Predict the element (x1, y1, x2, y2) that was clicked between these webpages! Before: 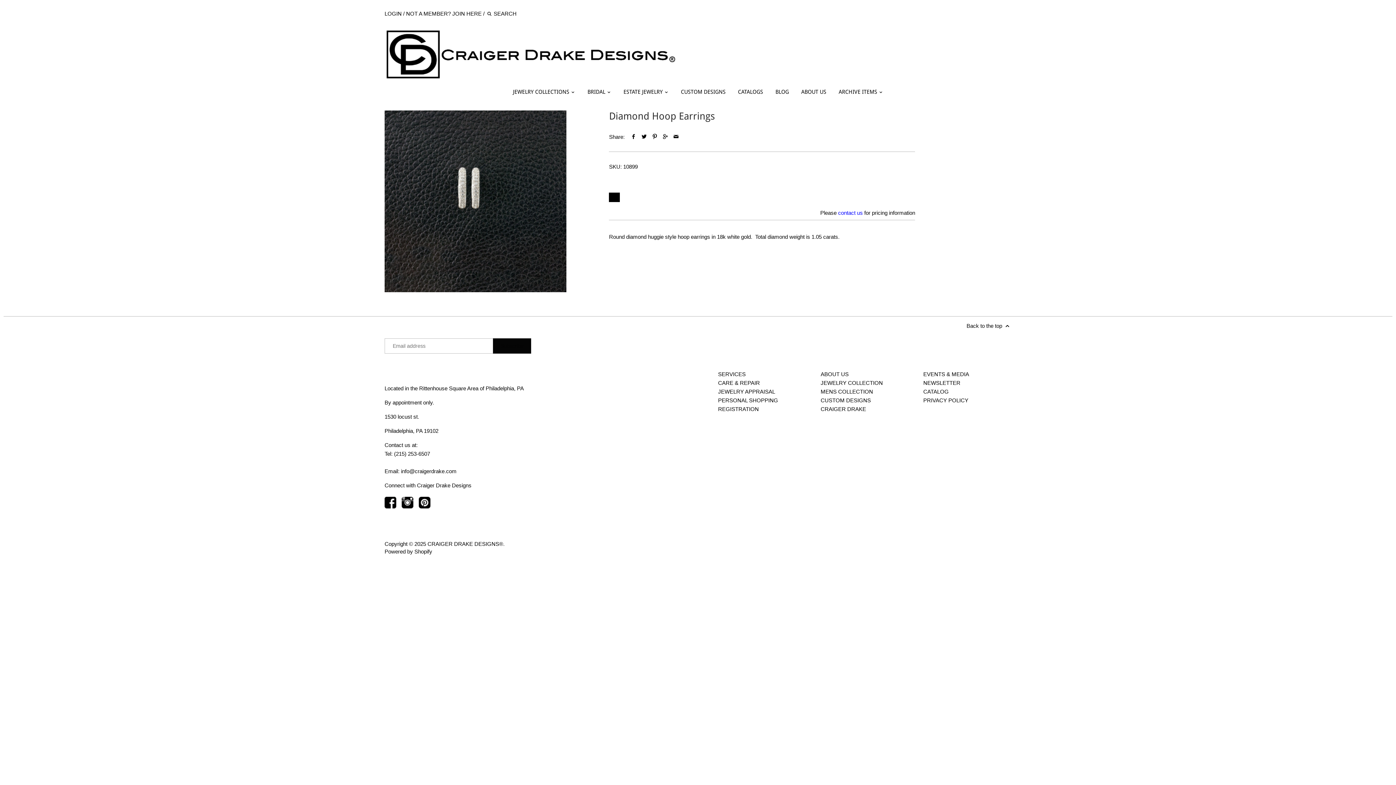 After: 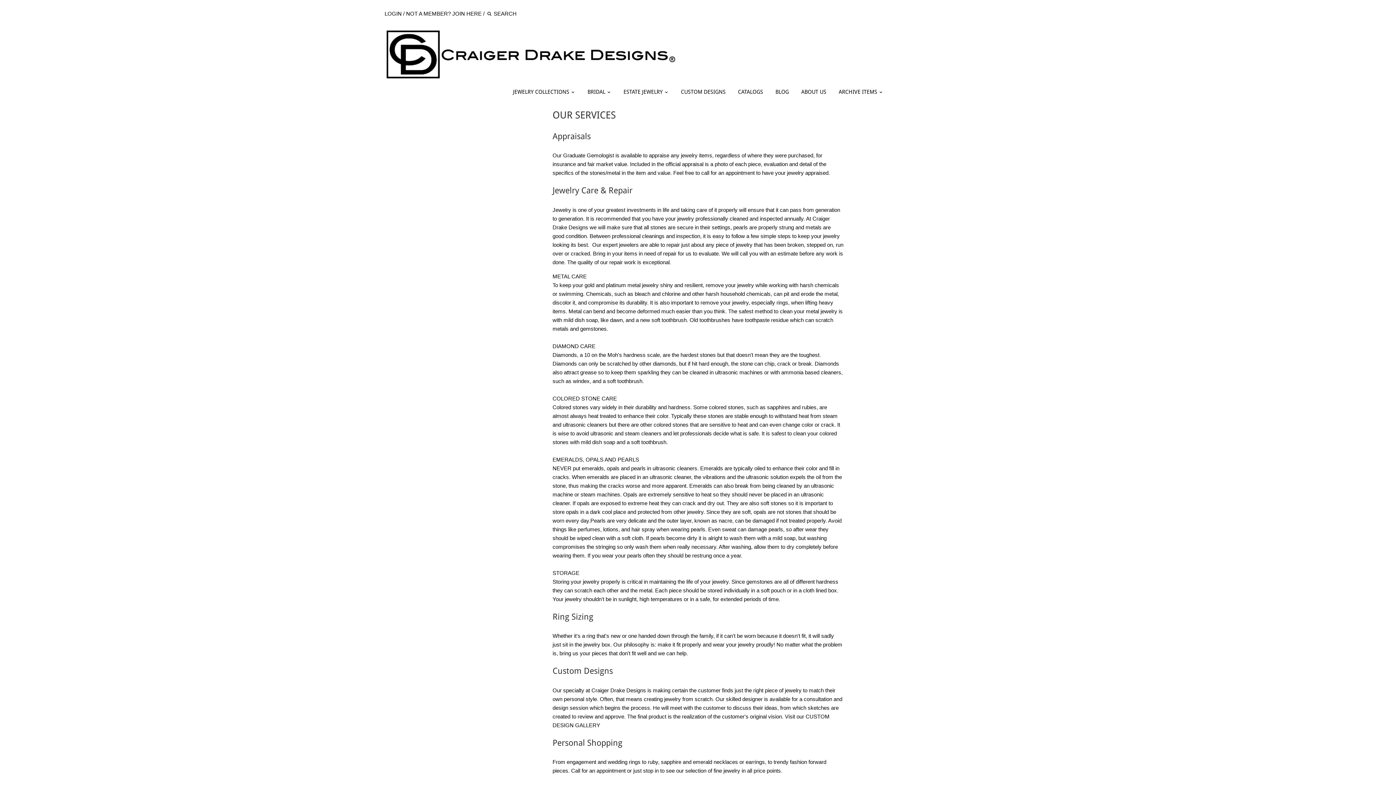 Action: label: SERVICES bbox: (718, 371, 745, 377)